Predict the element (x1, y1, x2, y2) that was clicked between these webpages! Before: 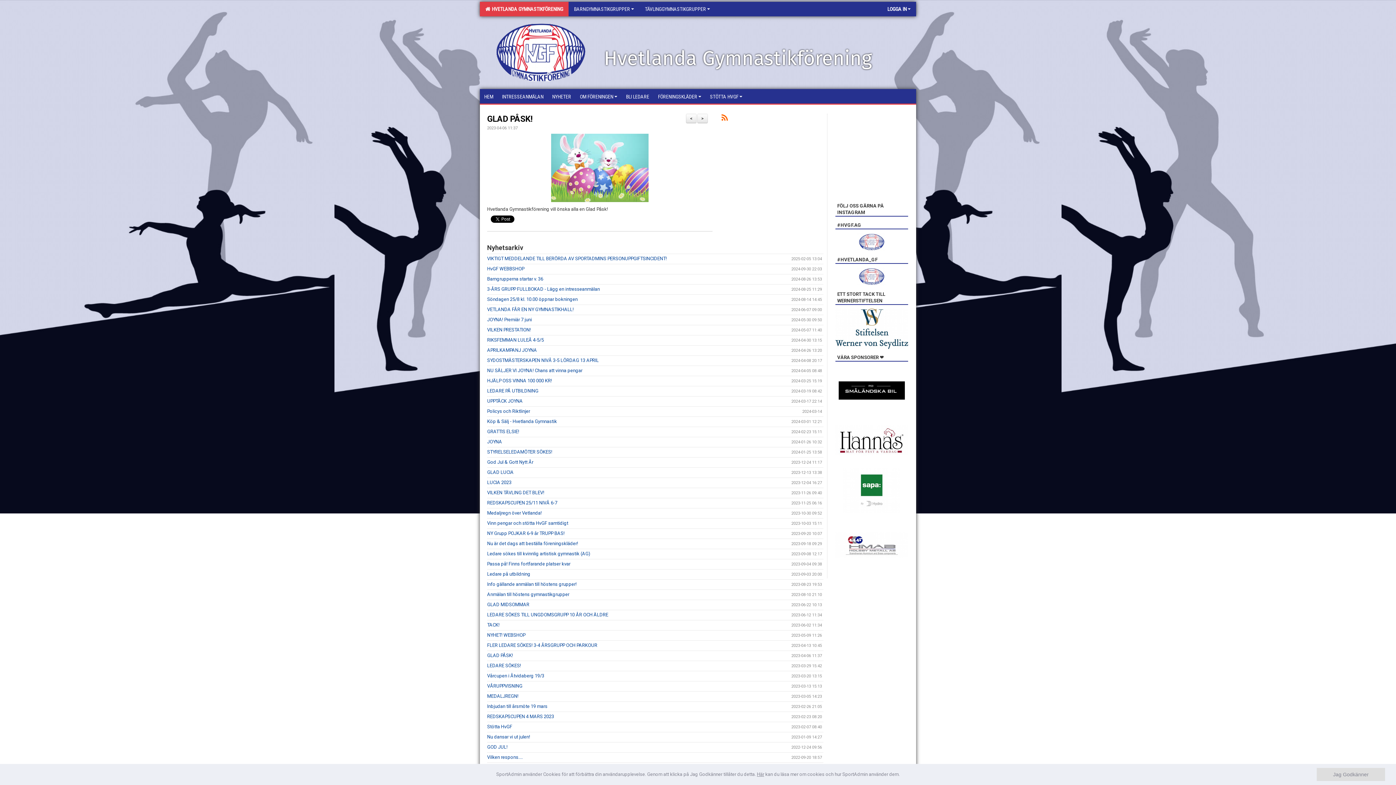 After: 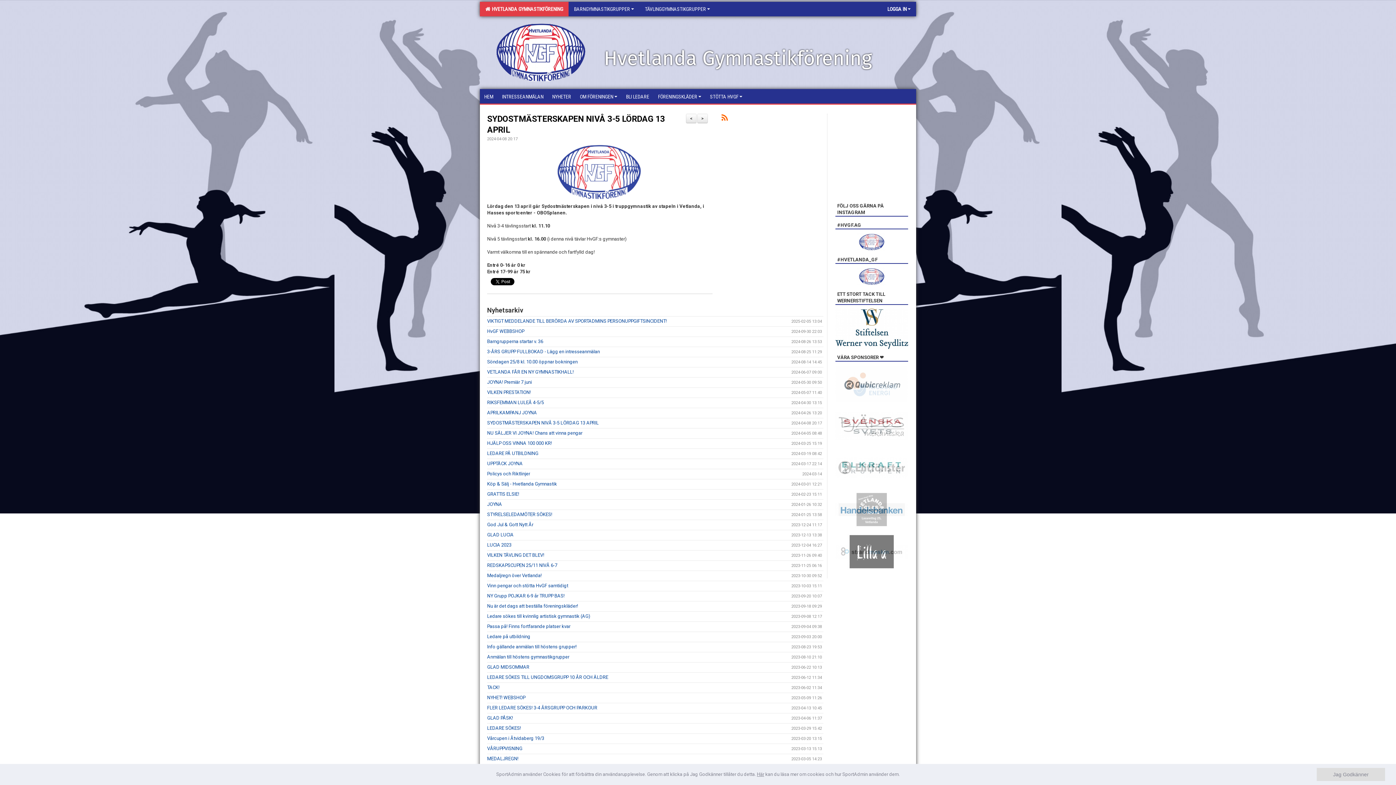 Action: label: SYDOSTMÄSTERSKAPEN NIVÅ 3-5 LÖRDAG 13 APRIL bbox: (487, 357, 598, 363)